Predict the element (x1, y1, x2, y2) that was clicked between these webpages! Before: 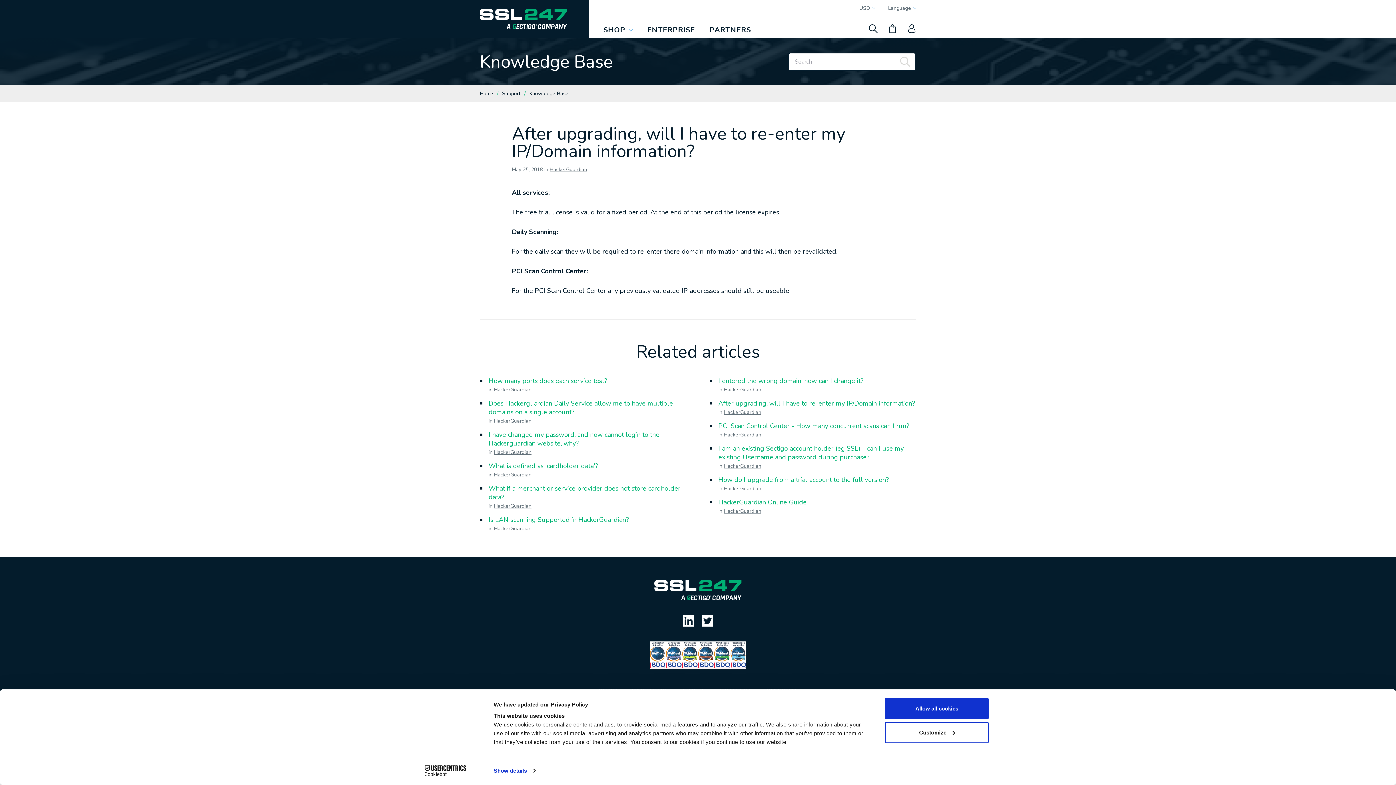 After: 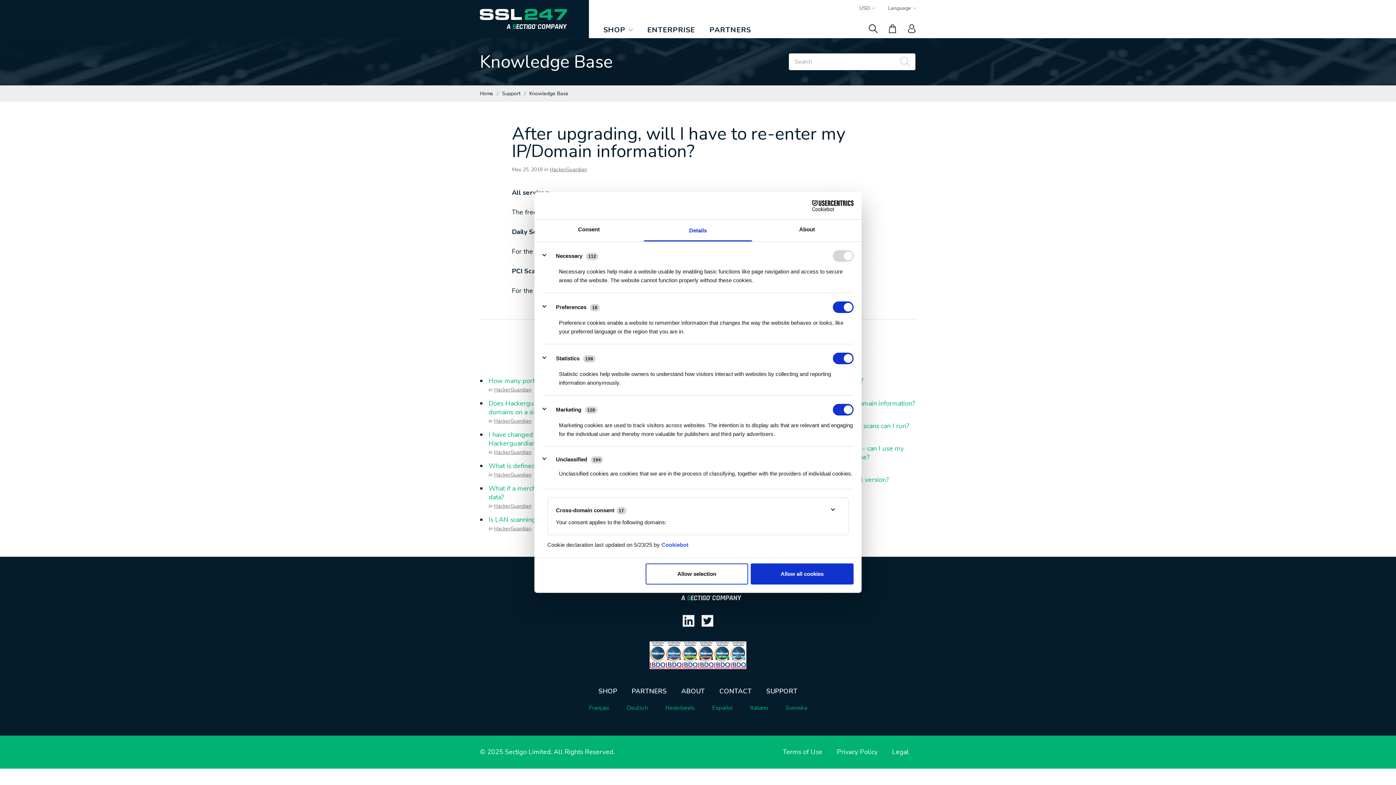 Action: label: Customize bbox: (885, 722, 989, 743)